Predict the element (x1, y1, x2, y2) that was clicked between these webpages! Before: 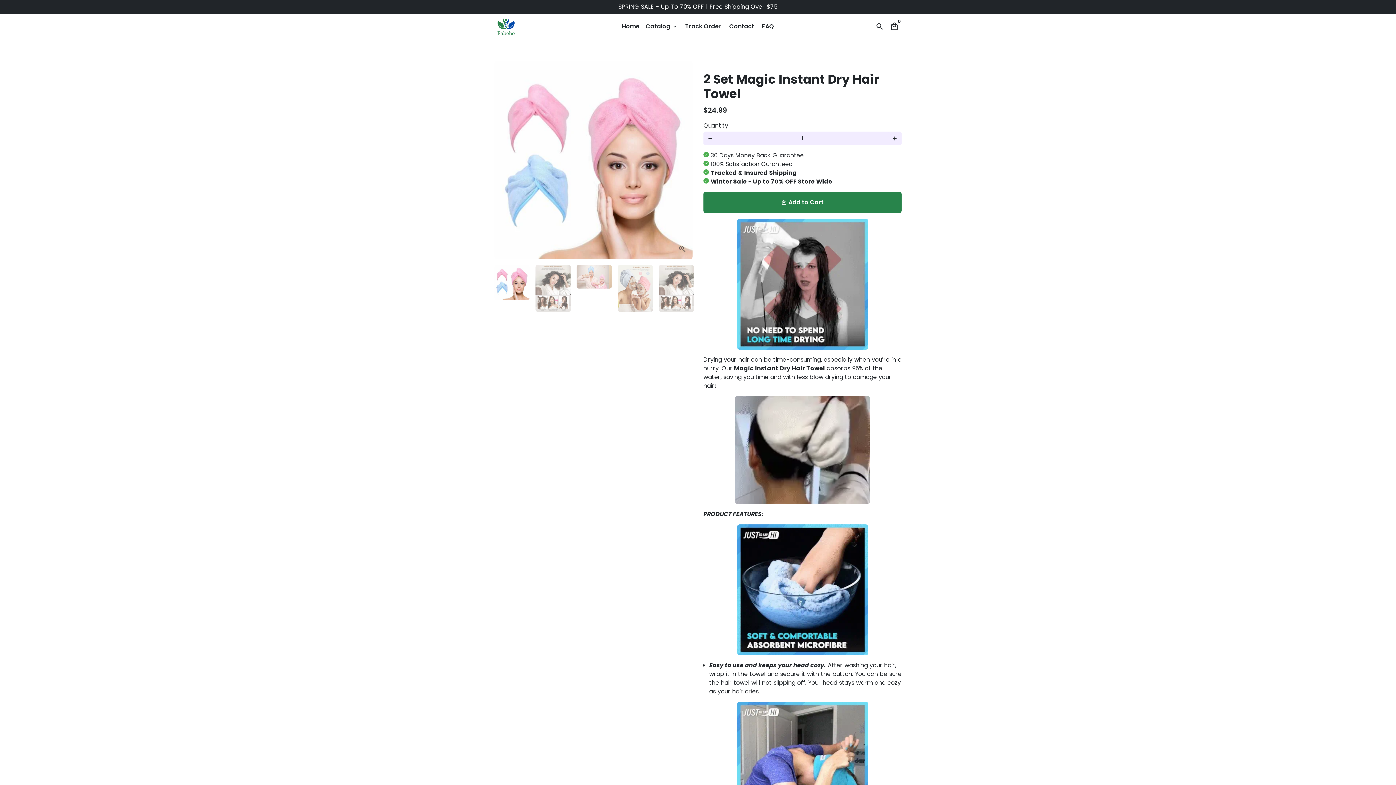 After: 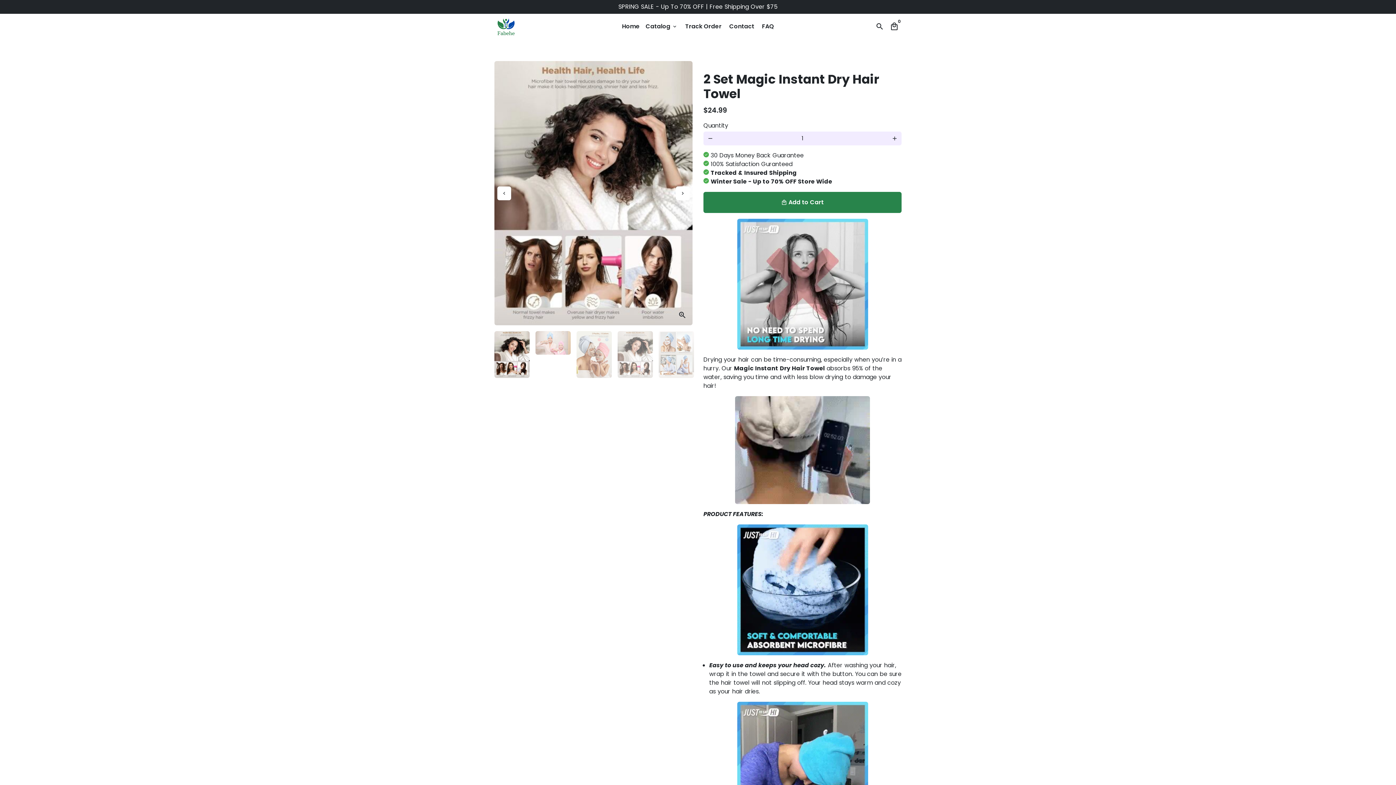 Action: bbox: (535, 265, 570, 312)